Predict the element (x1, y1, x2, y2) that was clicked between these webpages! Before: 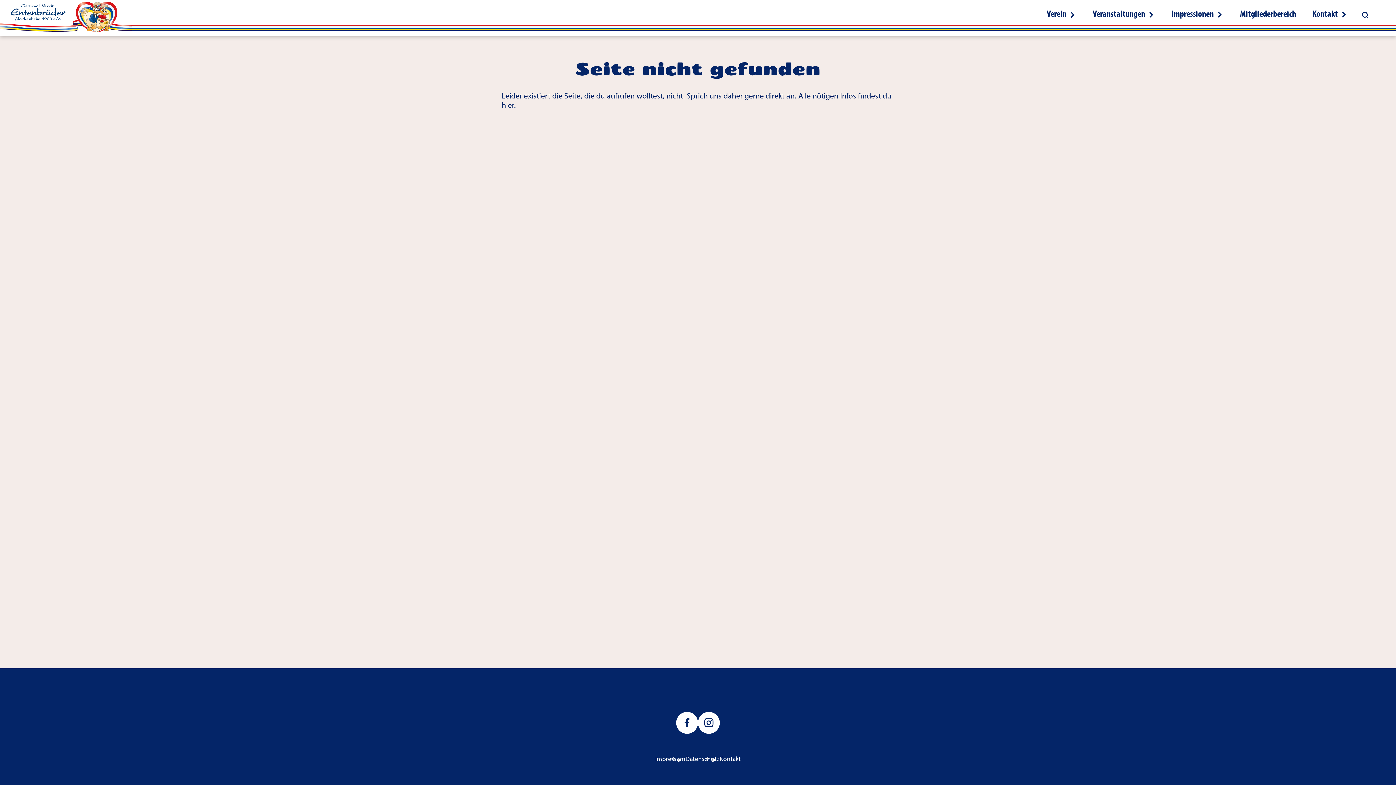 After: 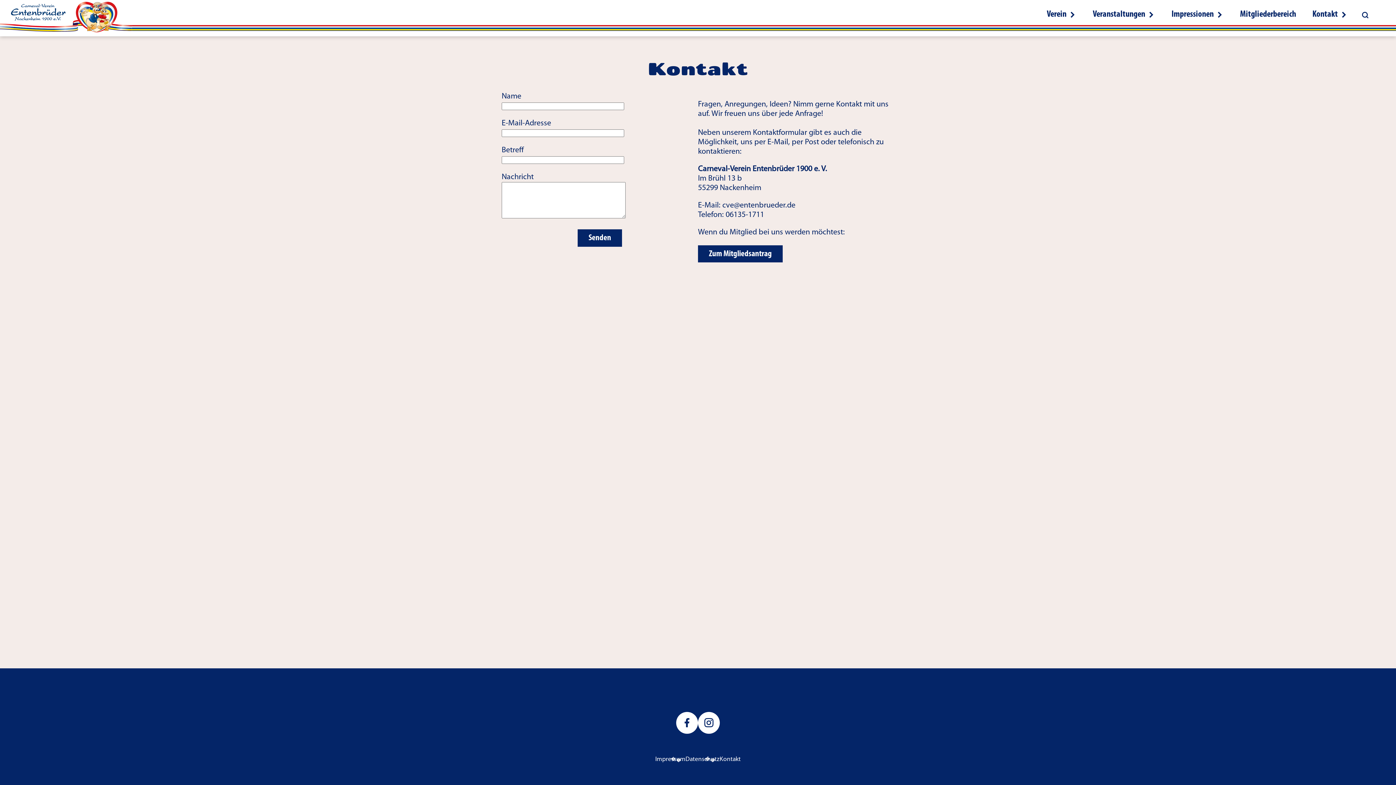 Action: label: Kontakt bbox: (1304, 0, 1356, 36)